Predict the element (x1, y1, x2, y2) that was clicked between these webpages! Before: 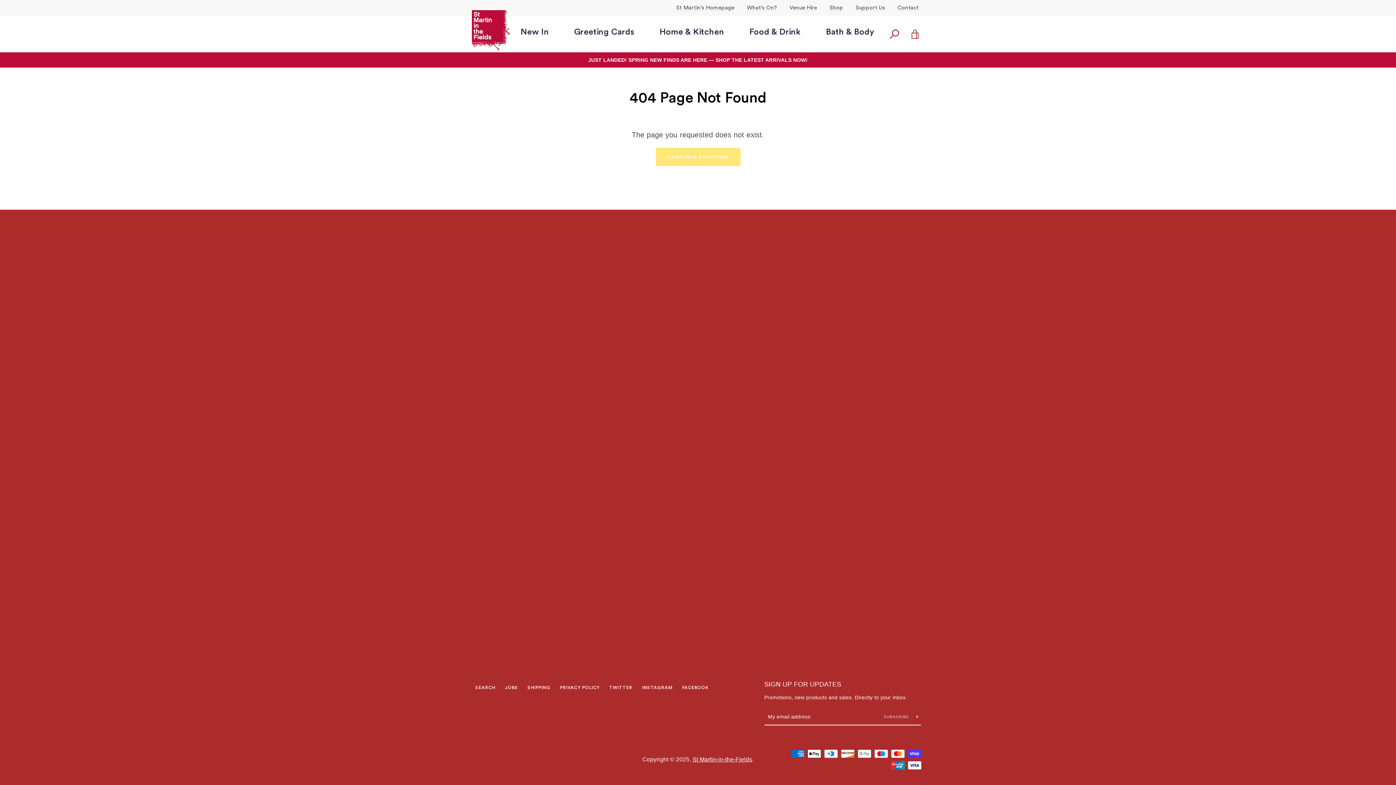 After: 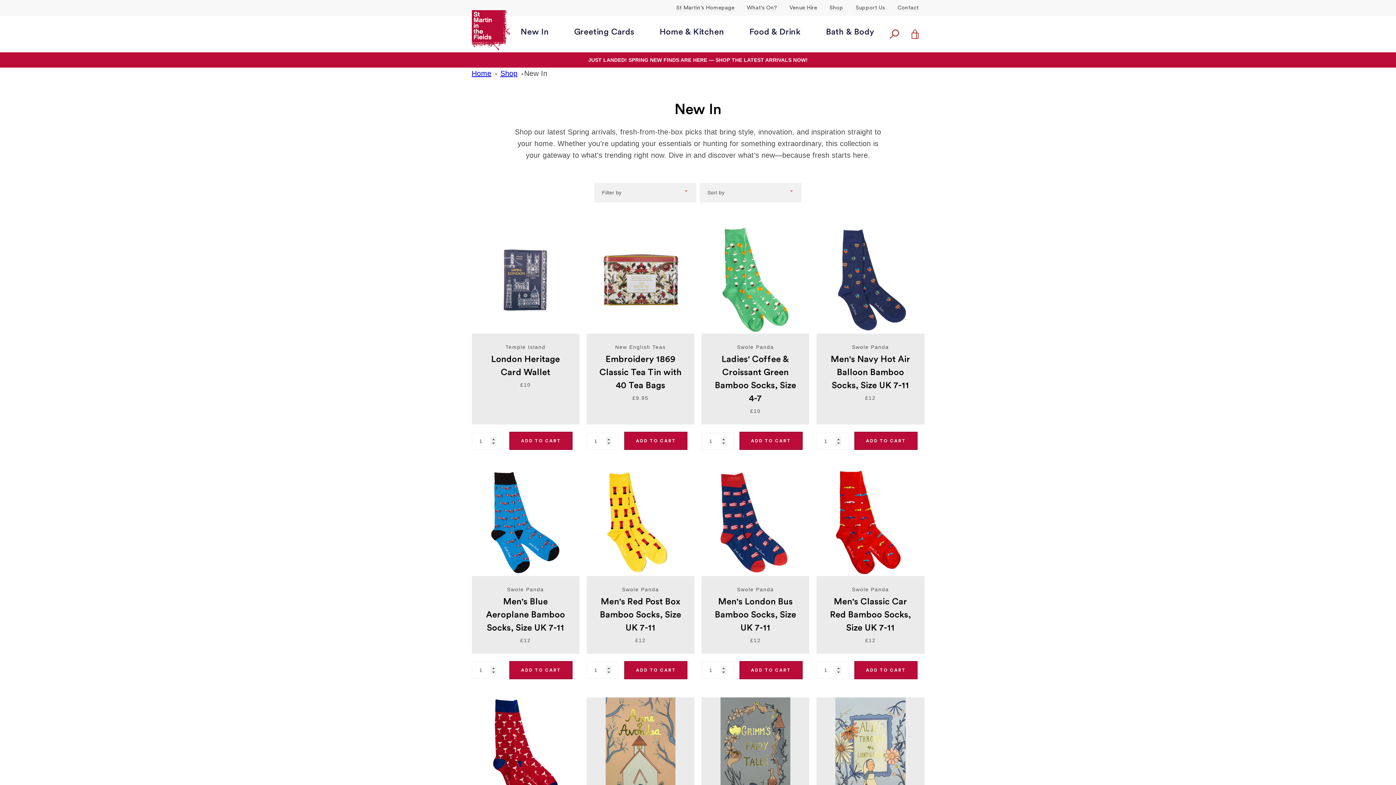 Action: bbox: (514, 16, 555, 48) label: New In